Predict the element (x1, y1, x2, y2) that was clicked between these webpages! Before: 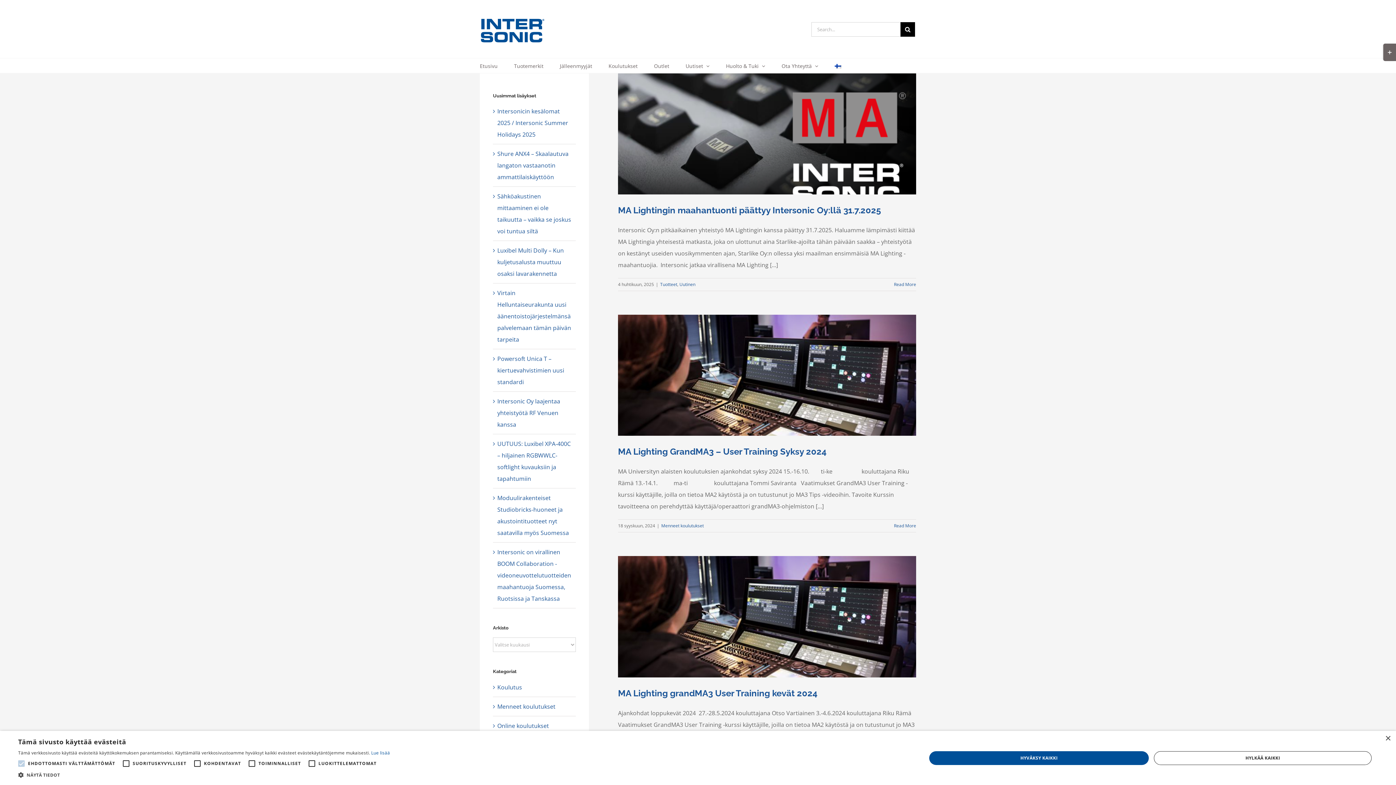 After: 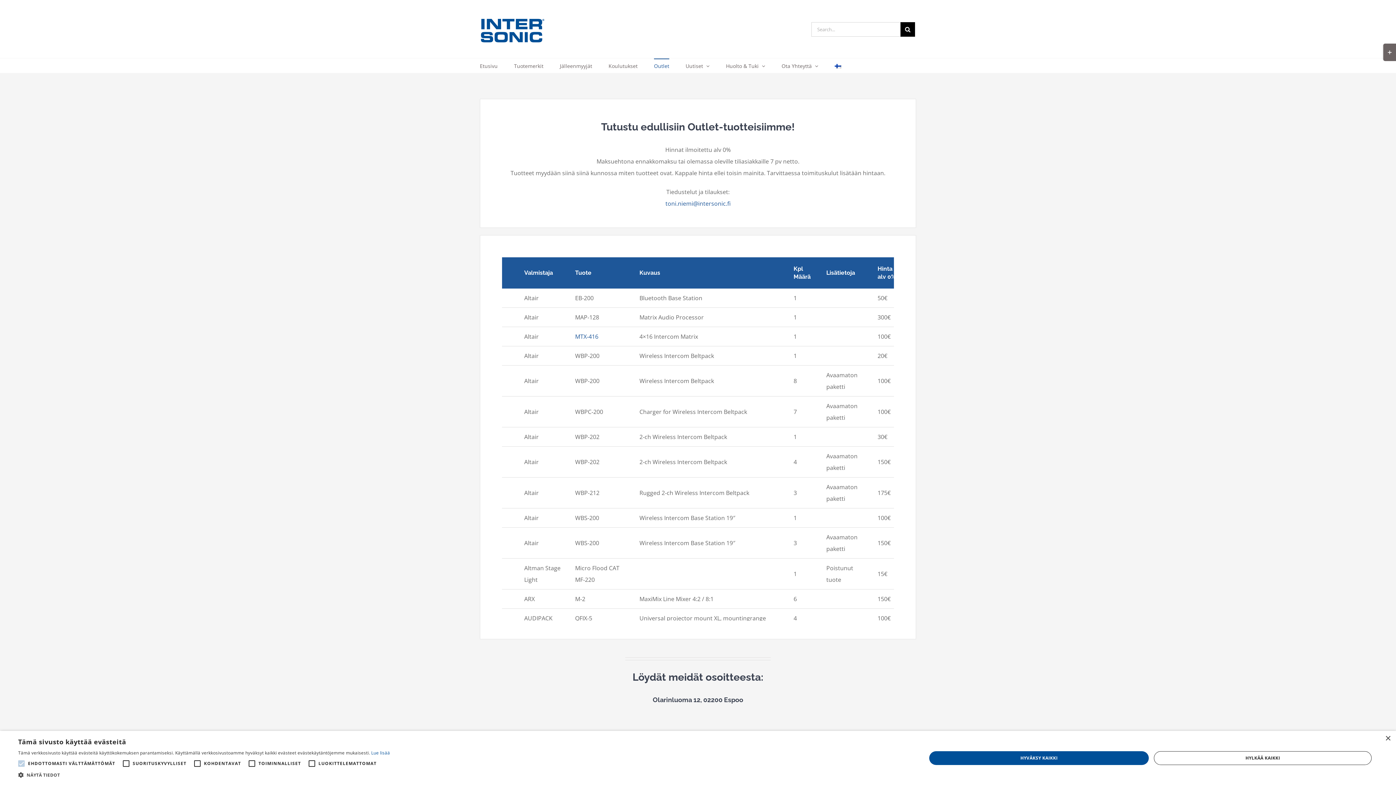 Action: label: Outlet bbox: (654, 58, 669, 72)